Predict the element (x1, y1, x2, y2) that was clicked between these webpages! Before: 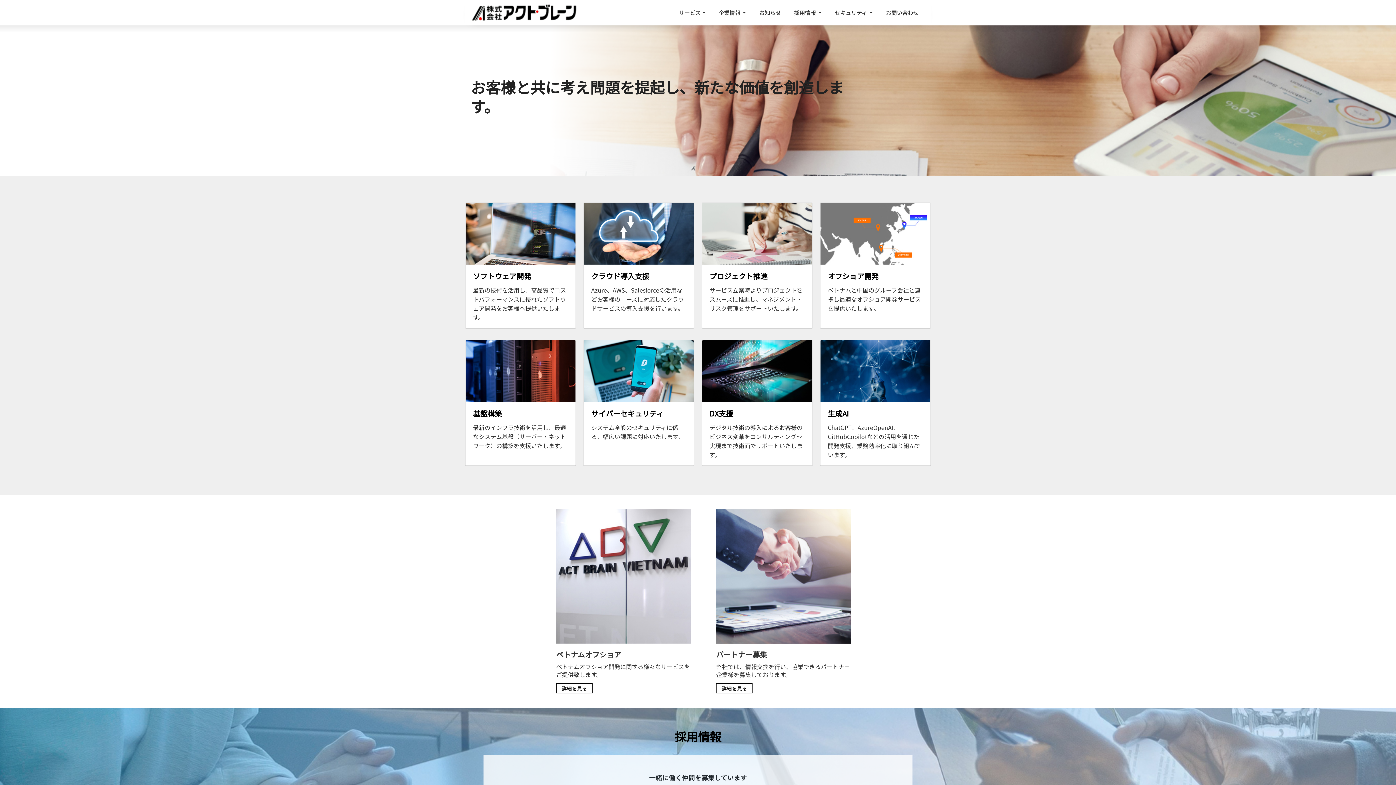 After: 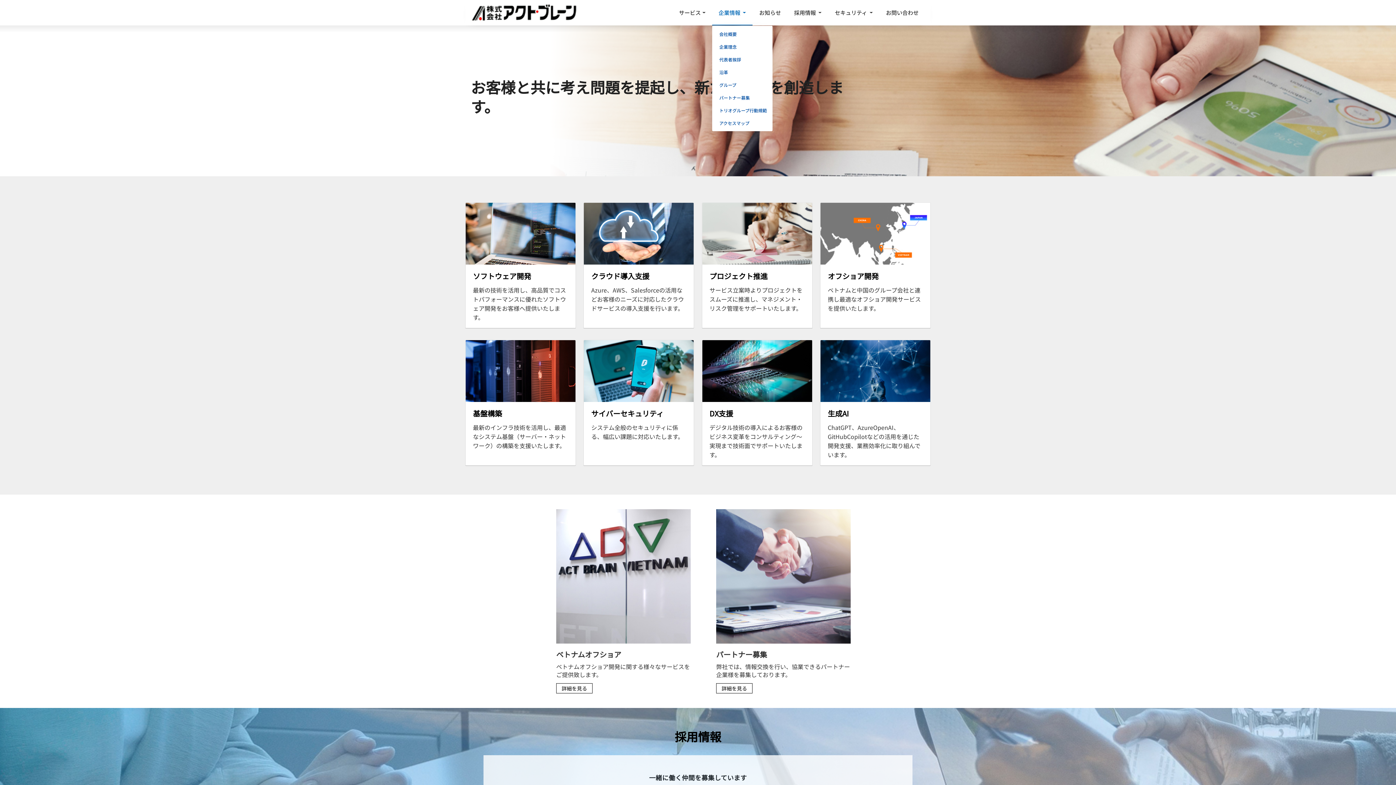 Action: bbox: (712, 0, 752, 25) label: 企業情報 